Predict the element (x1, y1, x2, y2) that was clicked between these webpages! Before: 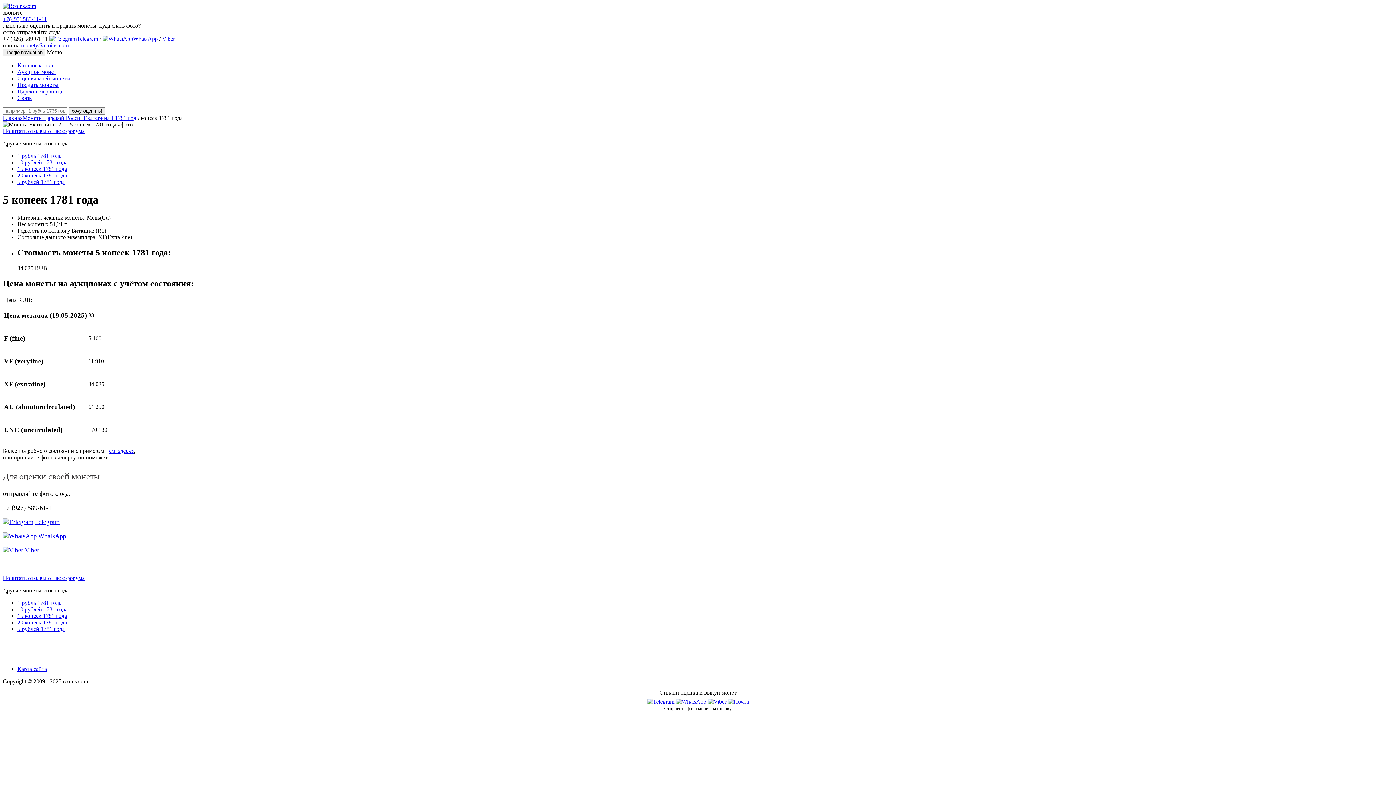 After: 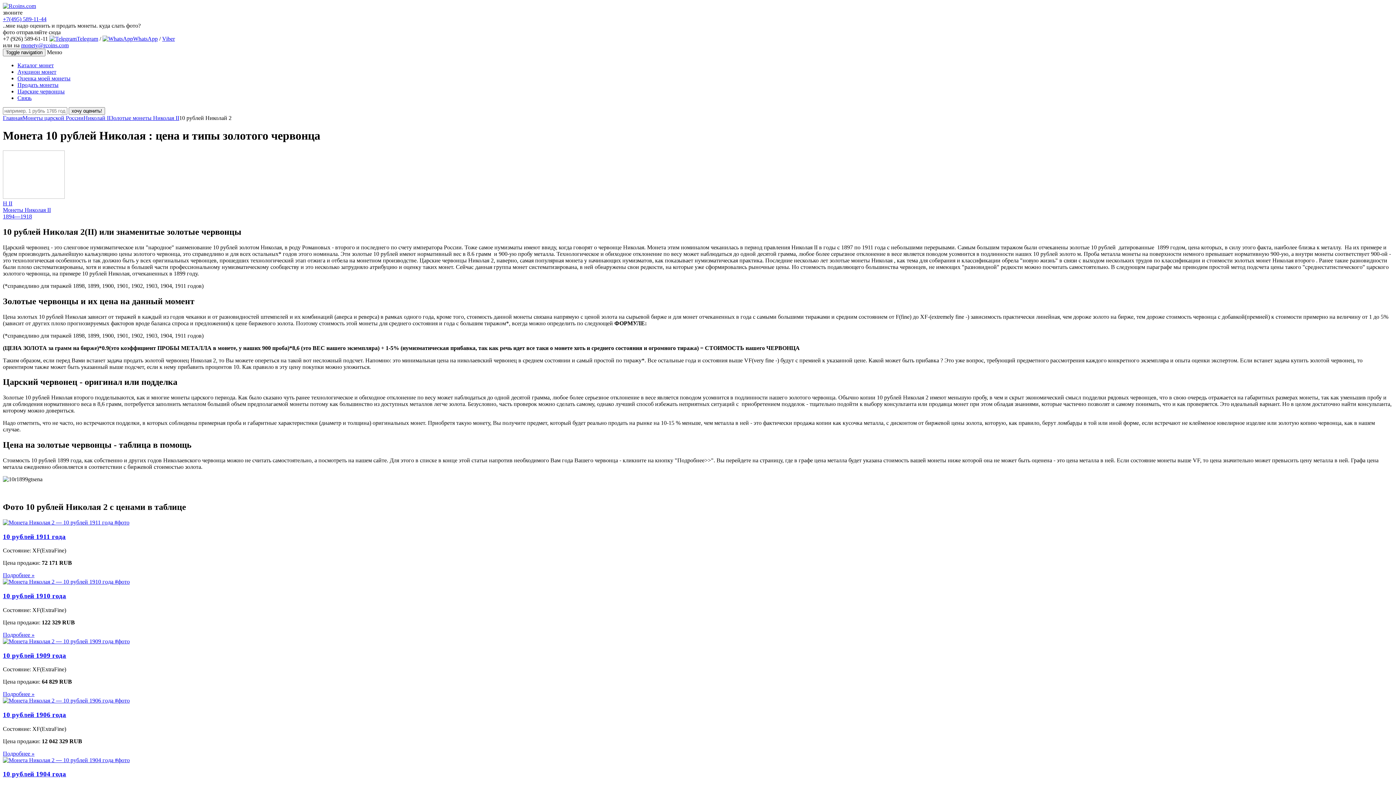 Action: label: Царские червонцы bbox: (17, 88, 64, 94)